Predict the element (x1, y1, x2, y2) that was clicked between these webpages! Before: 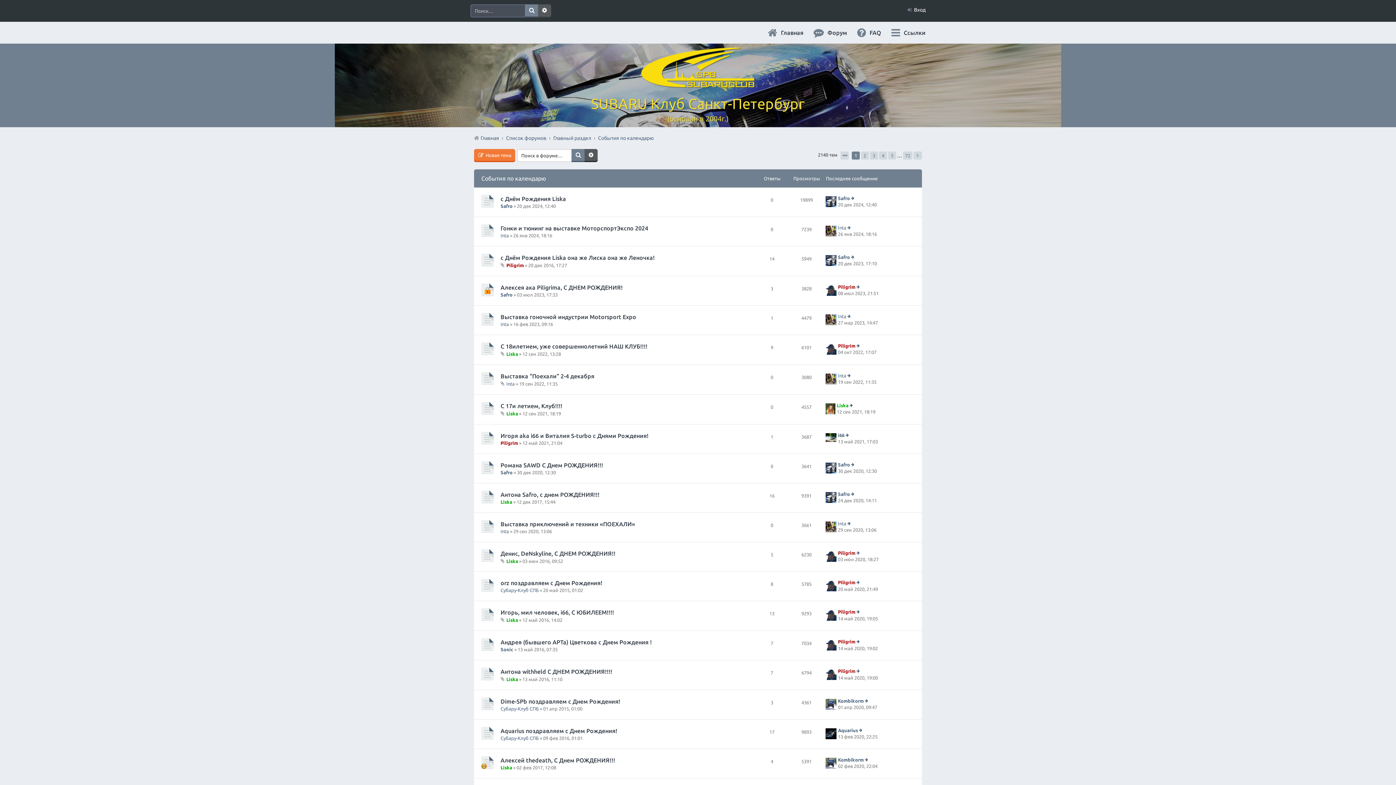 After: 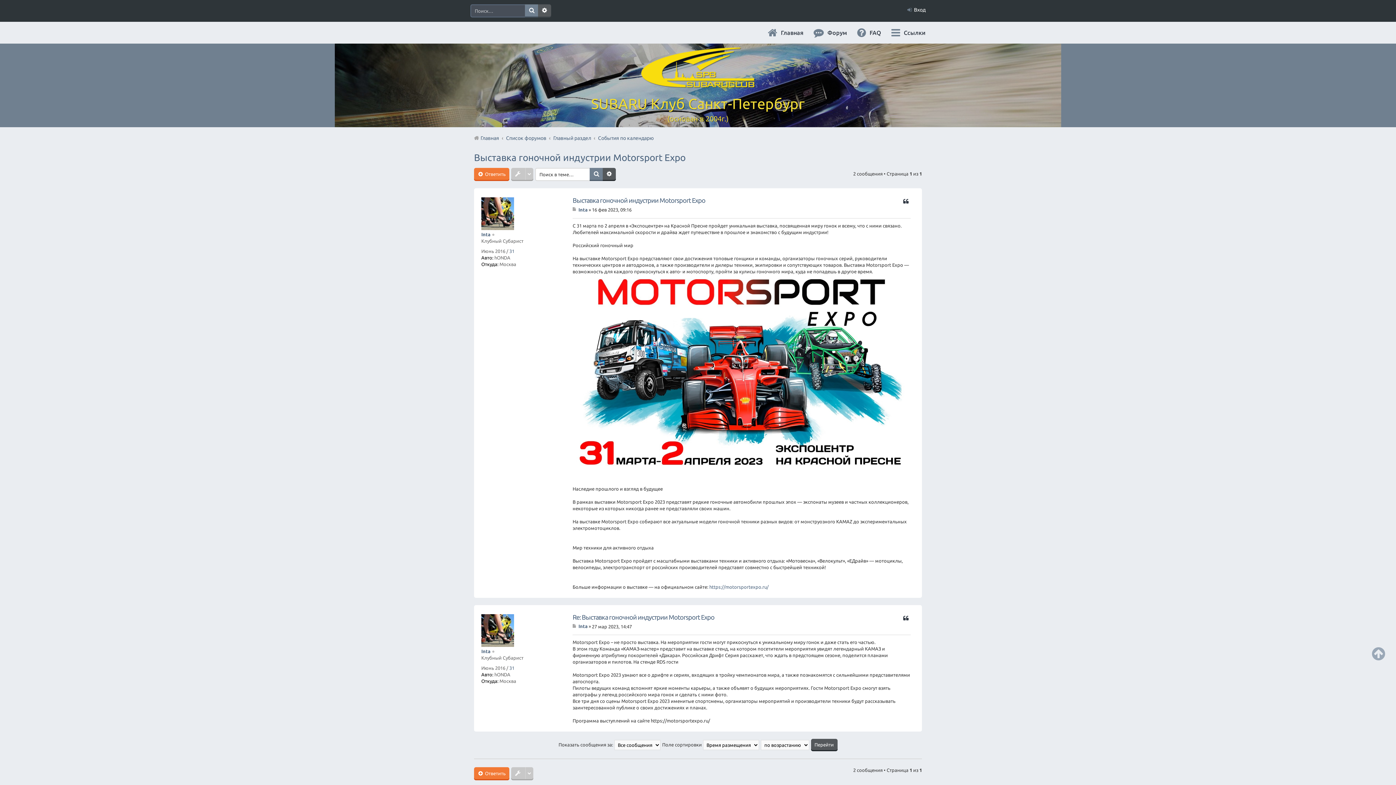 Action: bbox: (500, 313, 636, 320) label: Выставка гоночной индустрии Motorsport Expo